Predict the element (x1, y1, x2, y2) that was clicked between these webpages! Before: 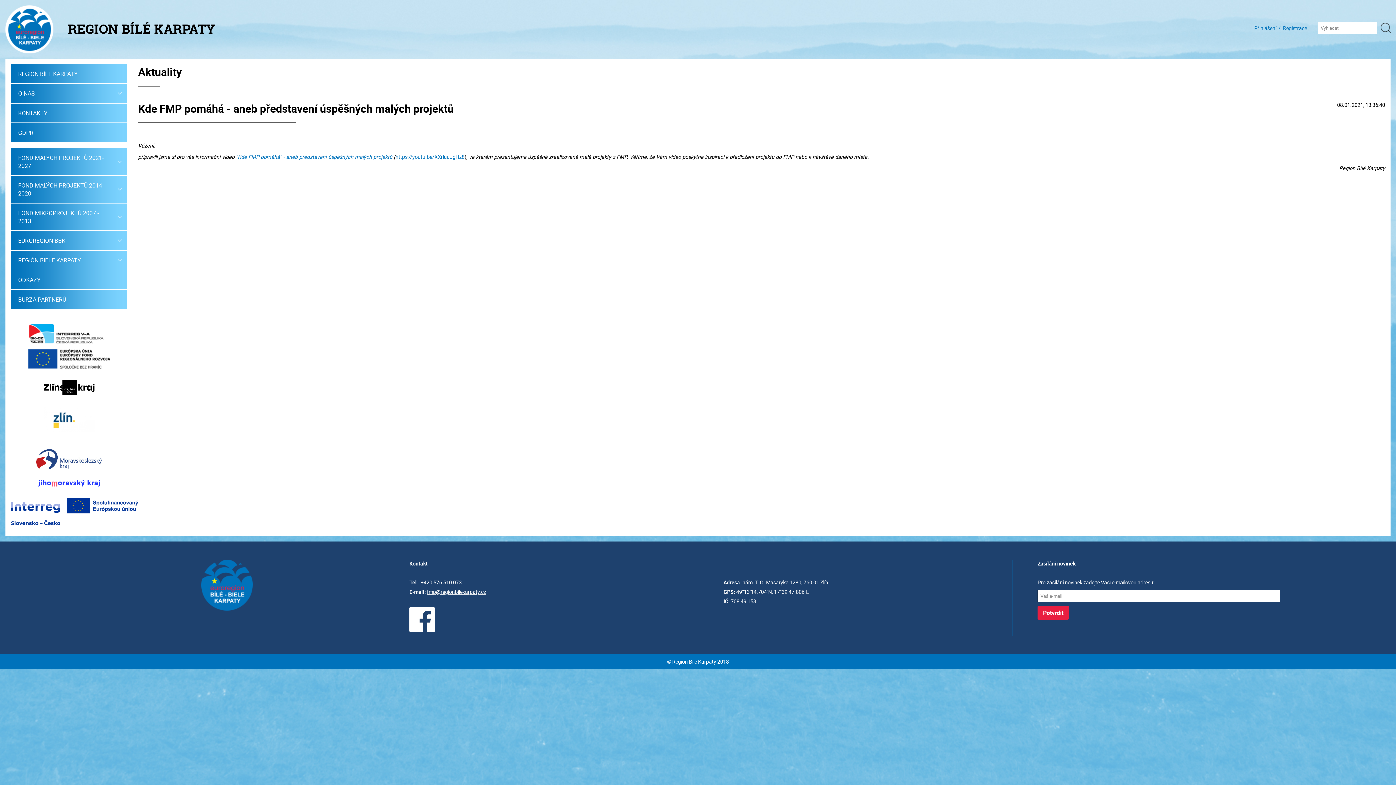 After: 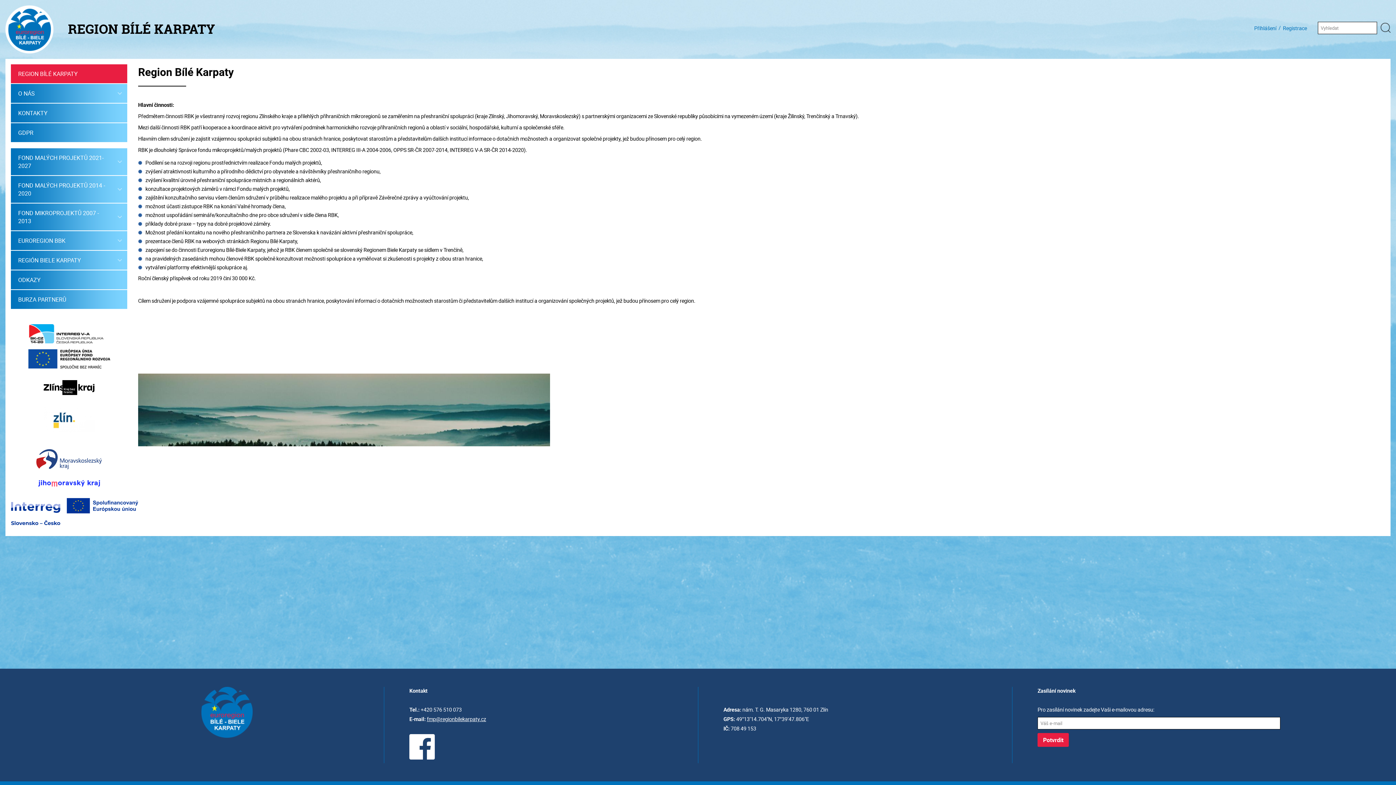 Action: label: REGION BÍLÉ KARPATY bbox: (10, 64, 127, 83)